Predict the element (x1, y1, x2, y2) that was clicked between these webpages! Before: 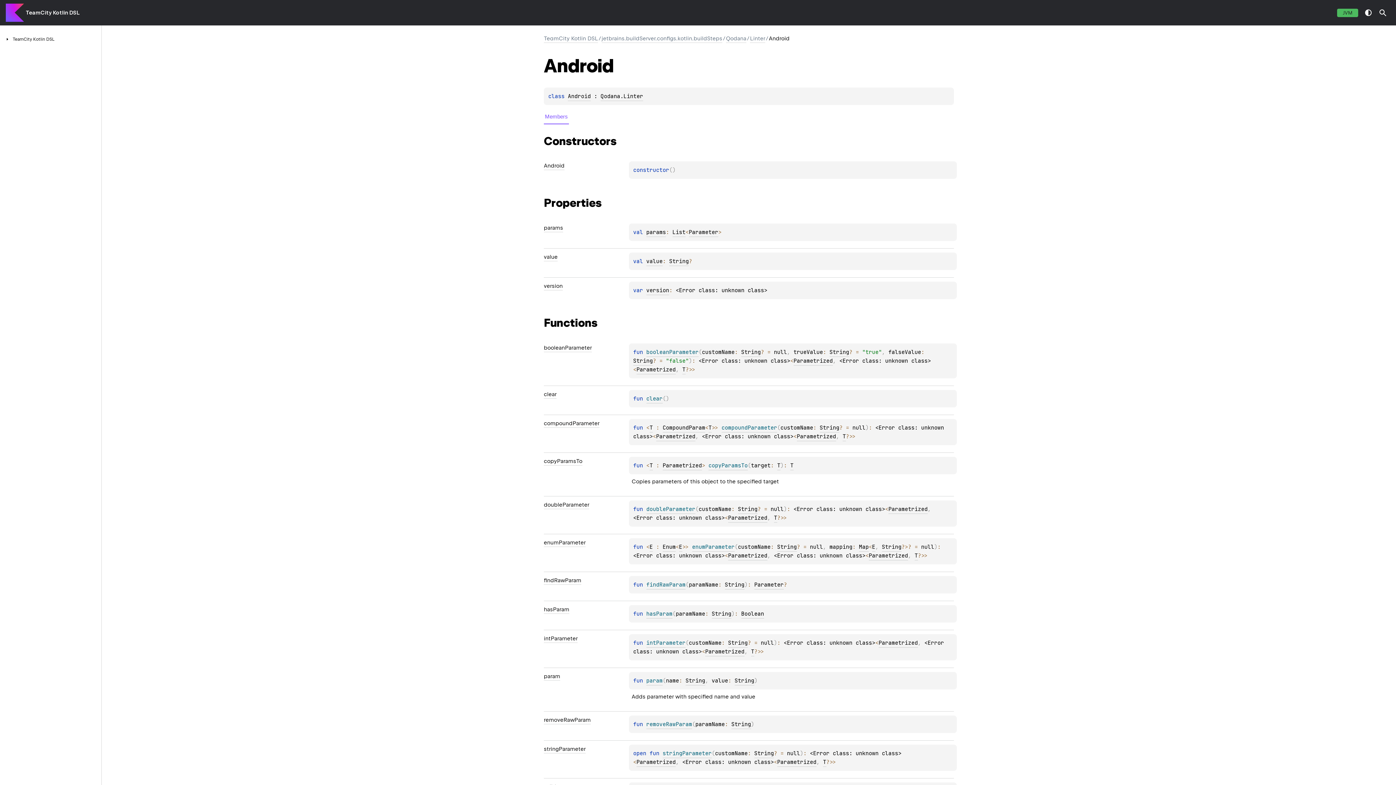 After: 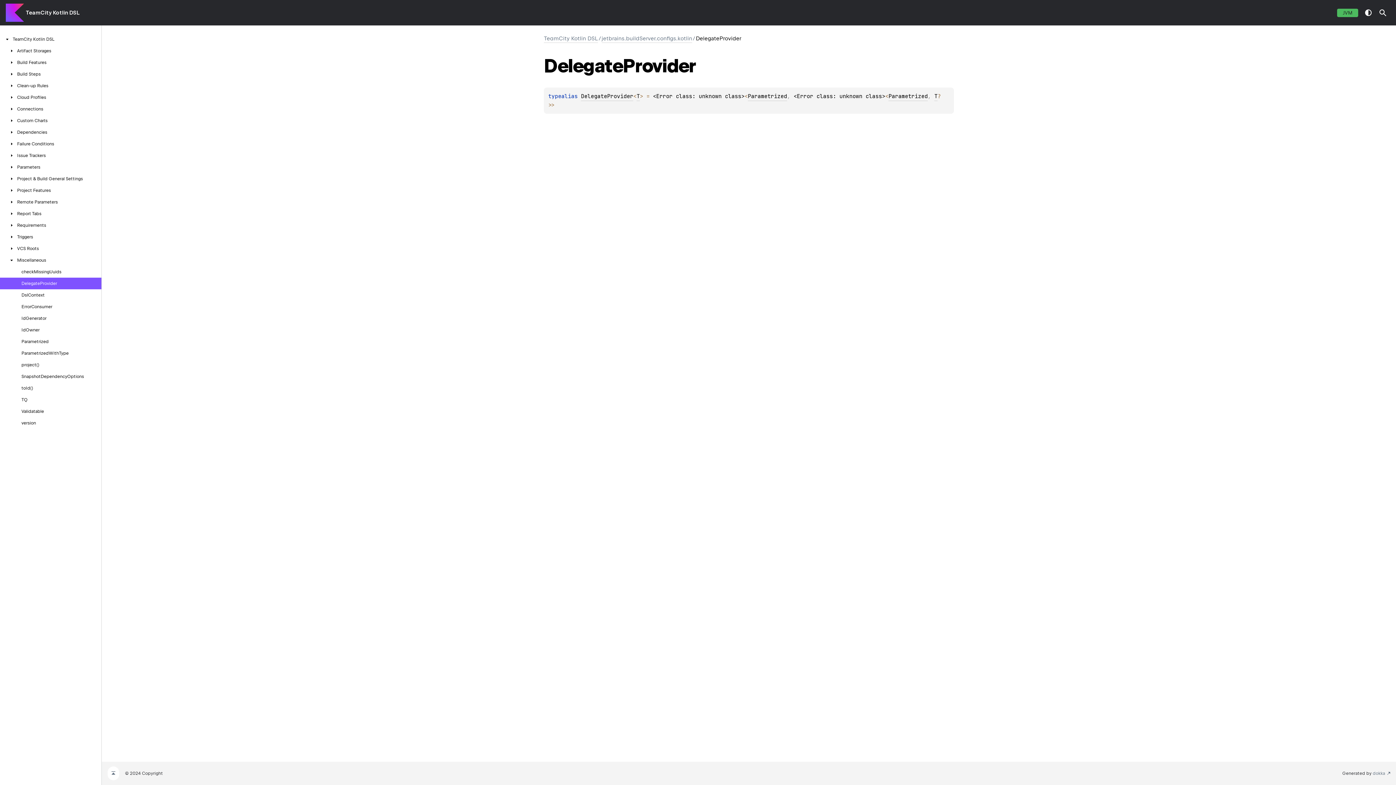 Action: label: T bbox: (914, 552, 918, 560)